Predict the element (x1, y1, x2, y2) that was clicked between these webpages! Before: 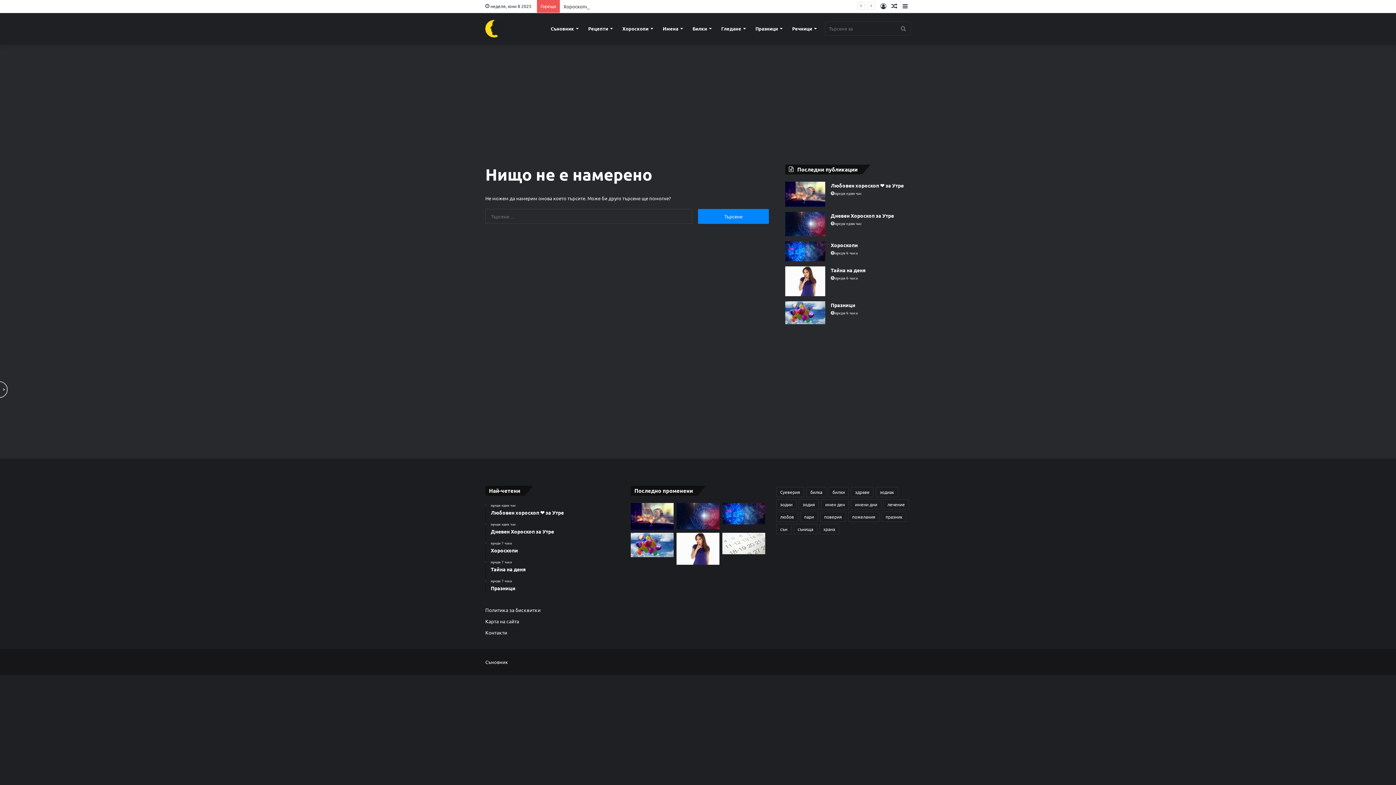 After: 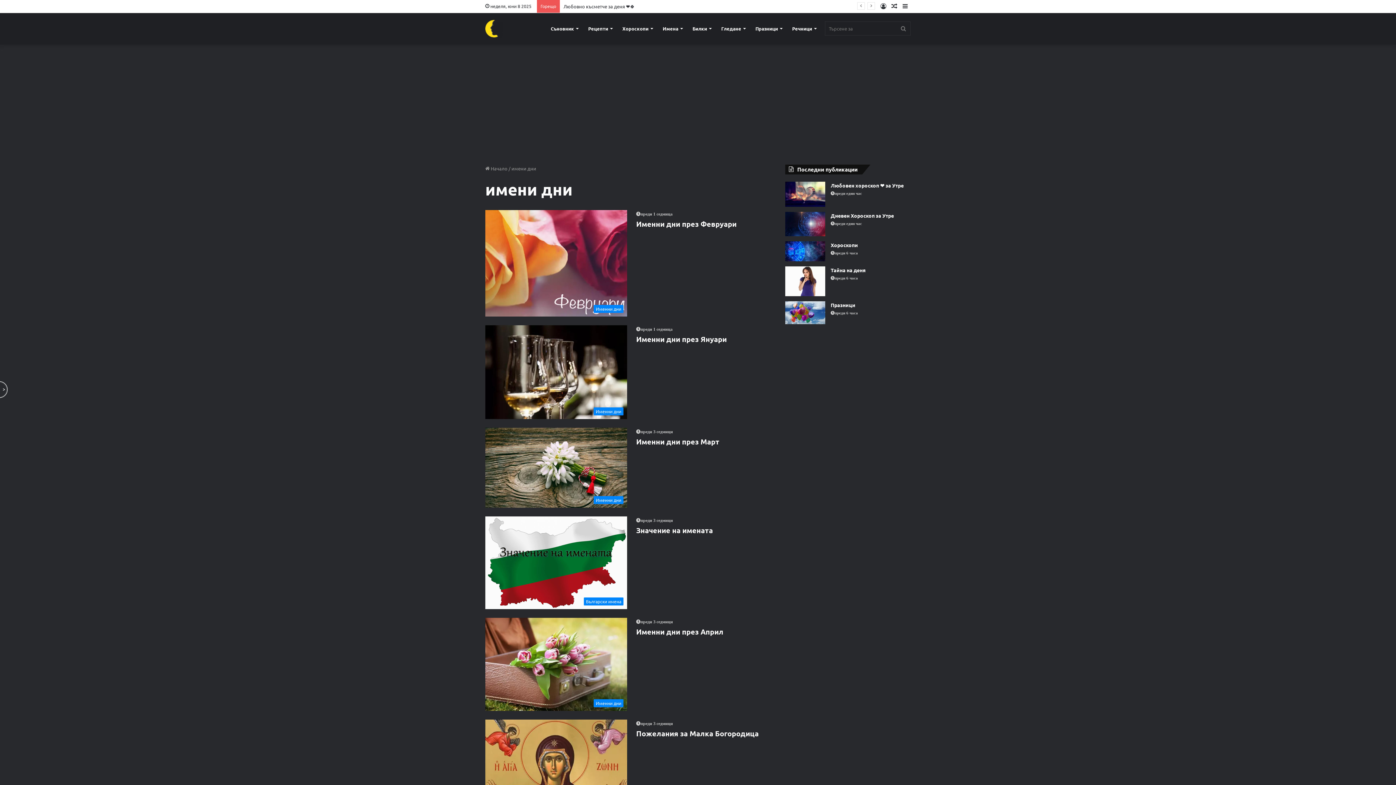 Action: label: имени дни (163 обекти) bbox: (851, 499, 881, 509)